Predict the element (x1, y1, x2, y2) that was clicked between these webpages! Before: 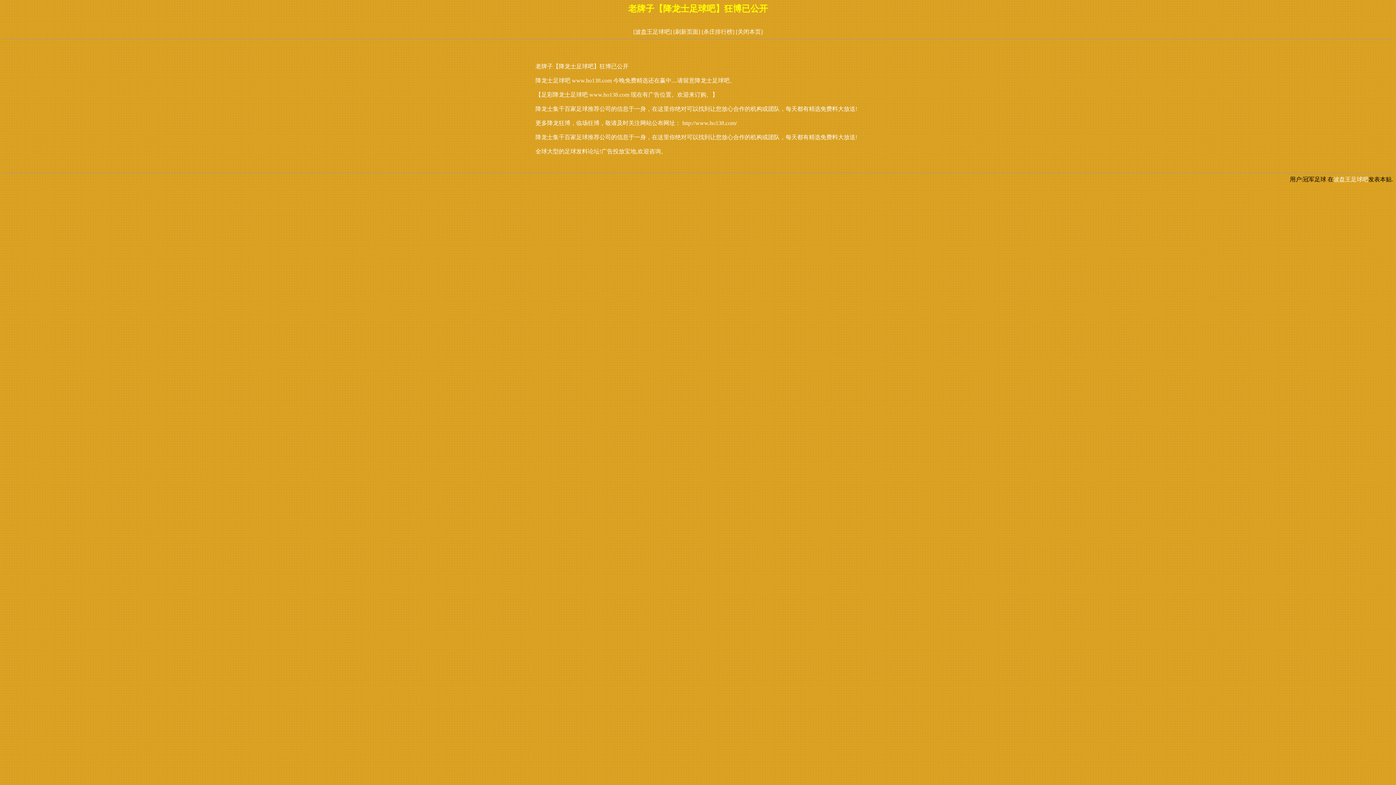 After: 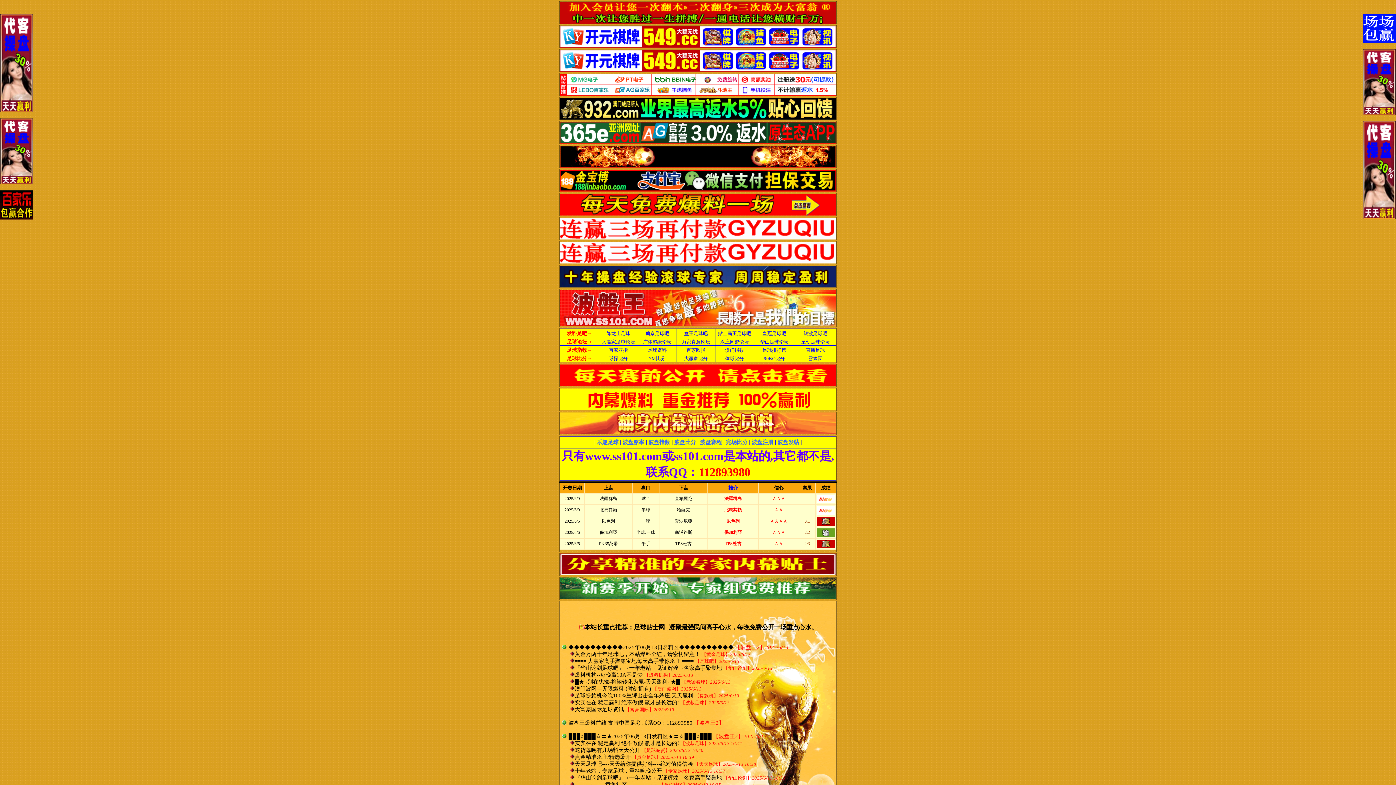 Action: label: 波盘王足球吧 bbox: (1333, 176, 1368, 182)